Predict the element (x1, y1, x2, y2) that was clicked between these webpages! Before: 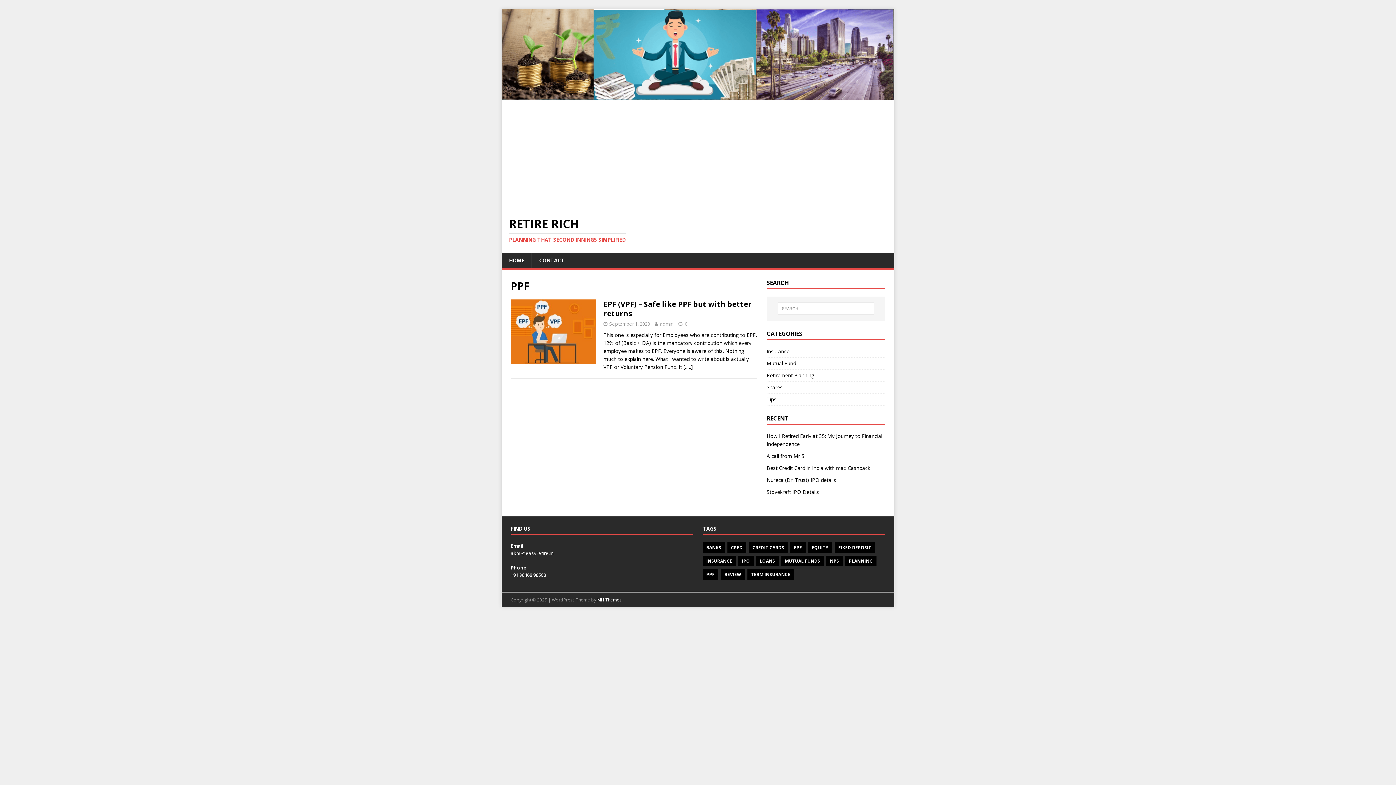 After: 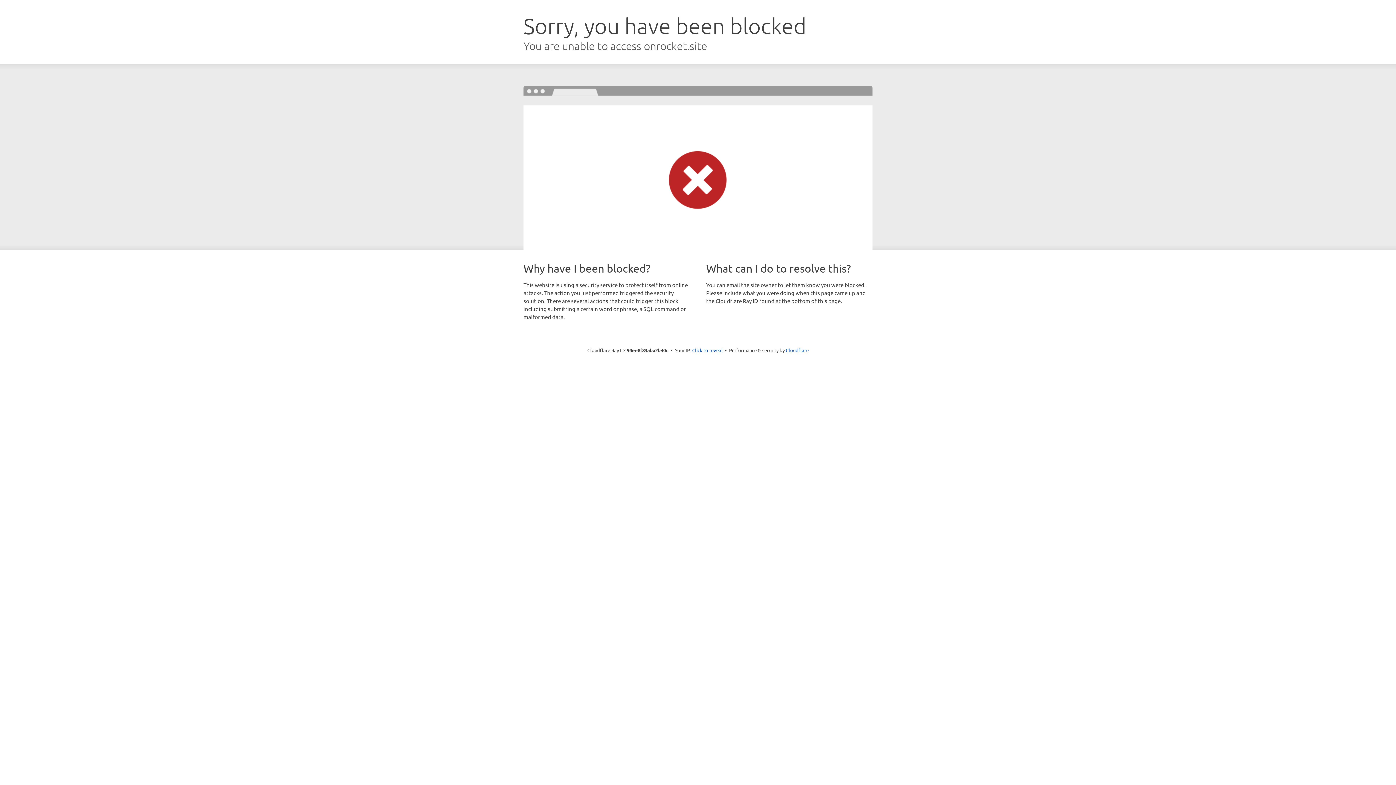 Action: bbox: (597, 596, 621, 603) label: MH Themes